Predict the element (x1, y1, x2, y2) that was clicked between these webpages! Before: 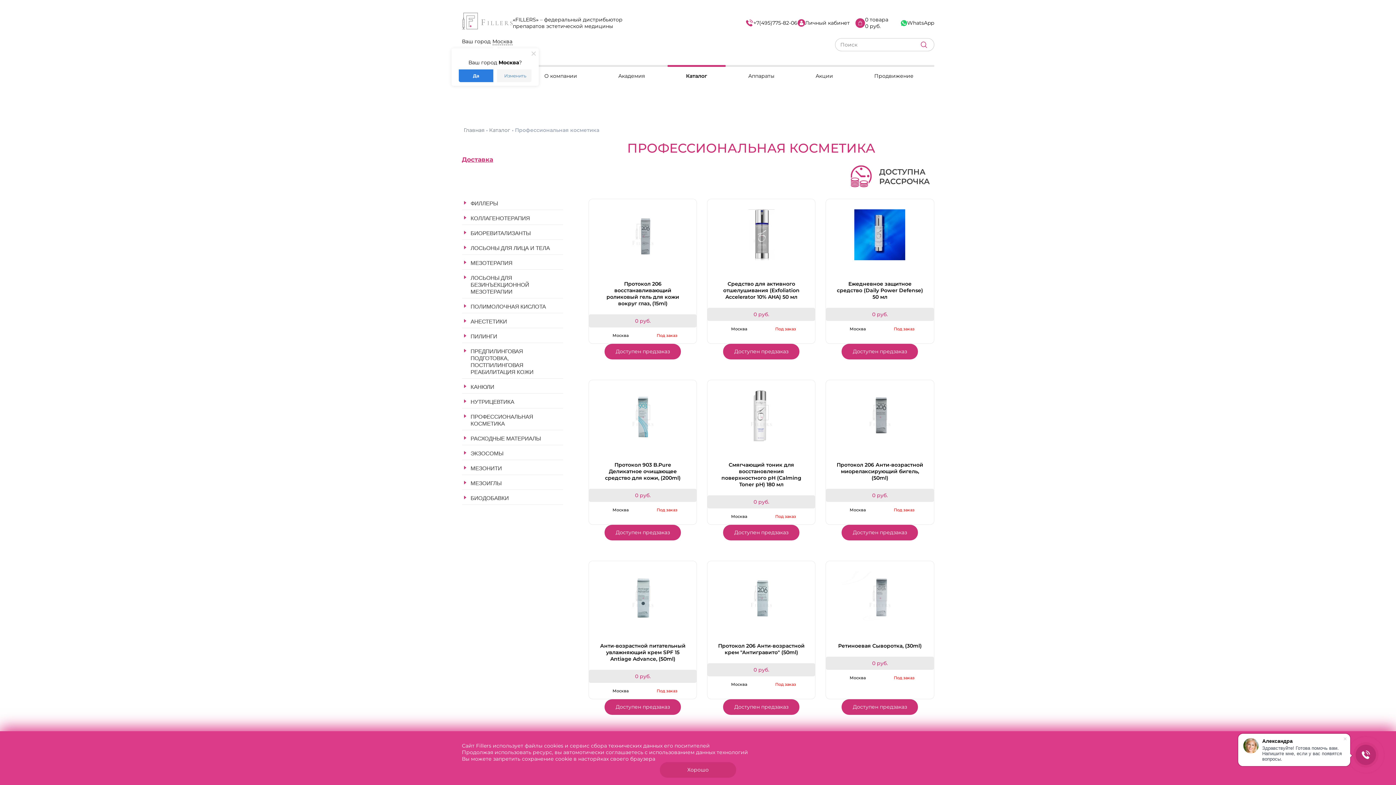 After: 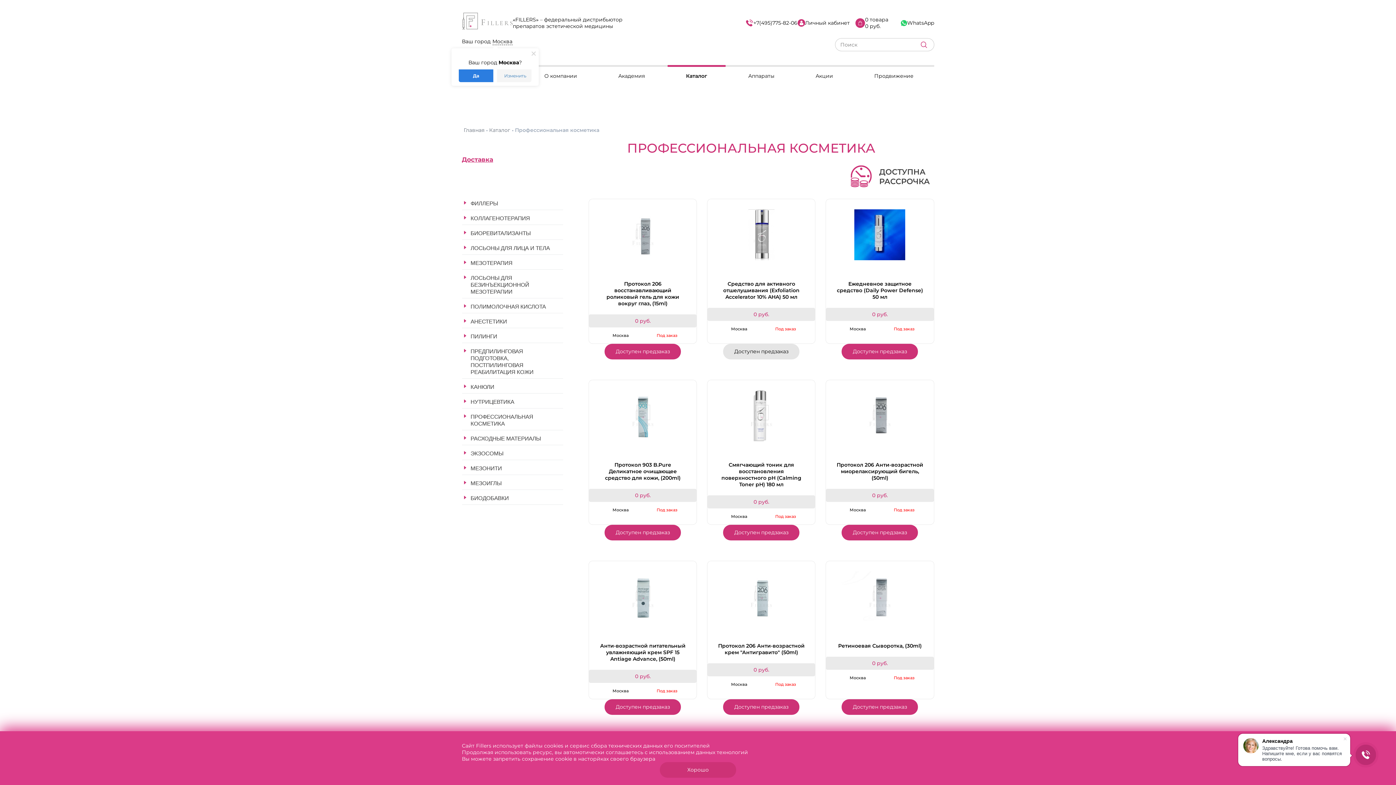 Action: label: Доступен предзаказ bbox: (723, 343, 799, 359)